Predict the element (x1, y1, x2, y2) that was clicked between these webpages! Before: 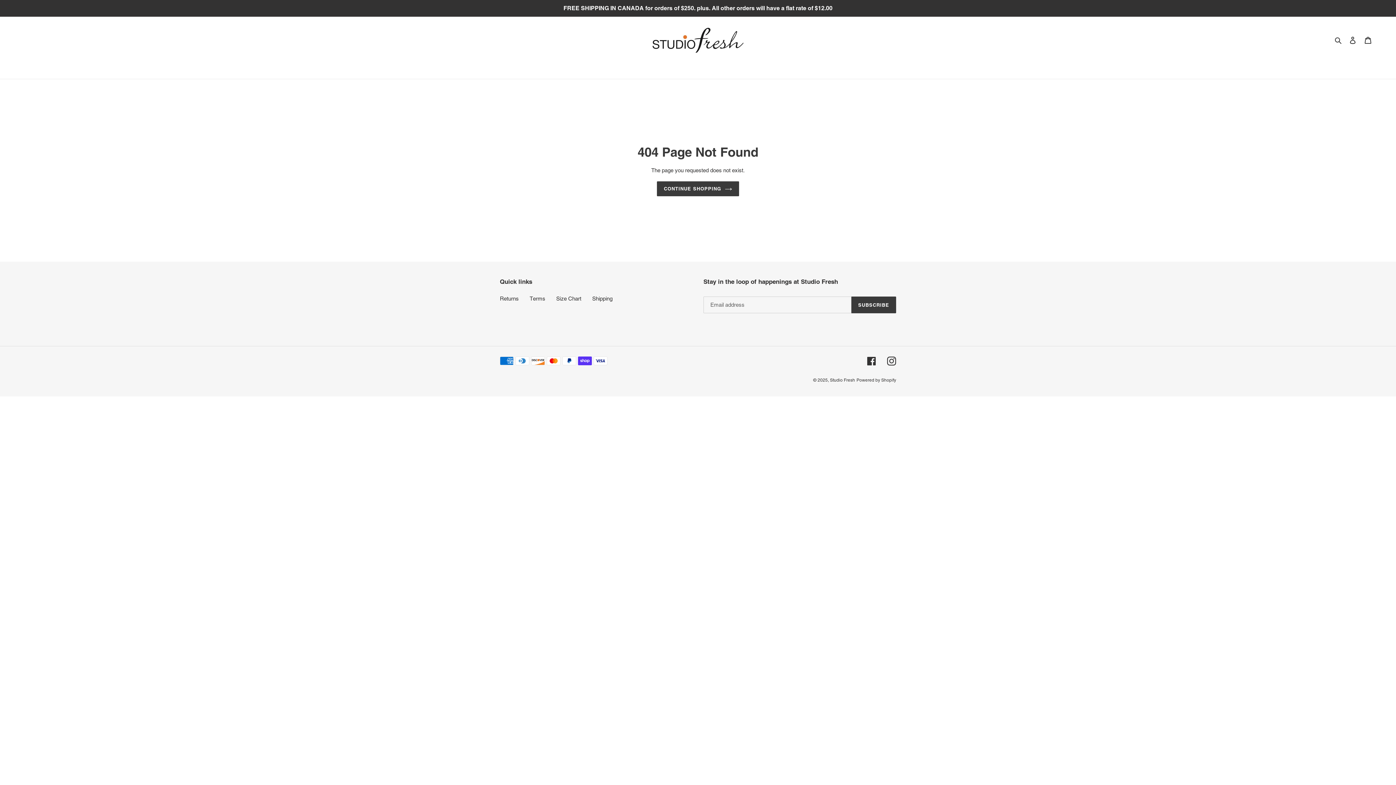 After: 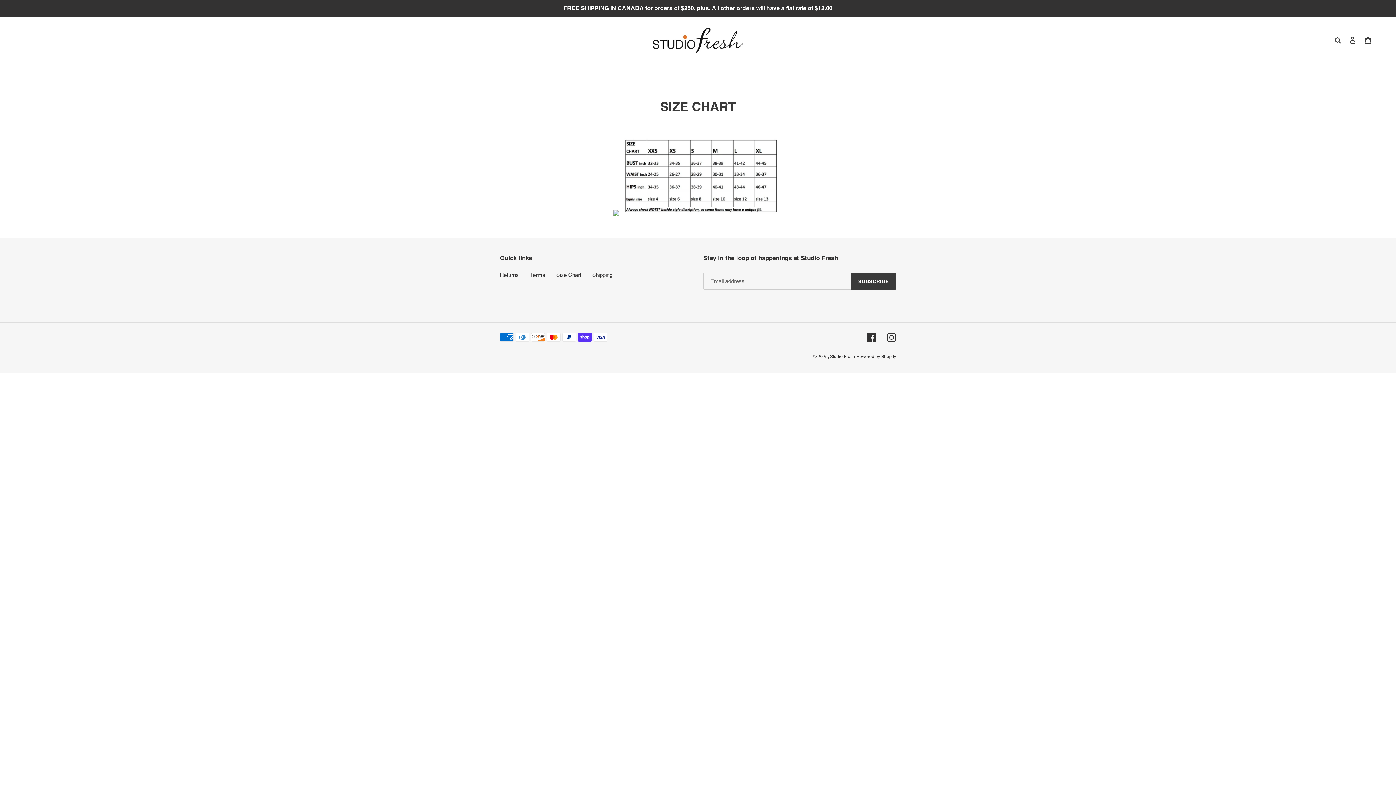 Action: bbox: (556, 295, 581, 301) label: Size Chart